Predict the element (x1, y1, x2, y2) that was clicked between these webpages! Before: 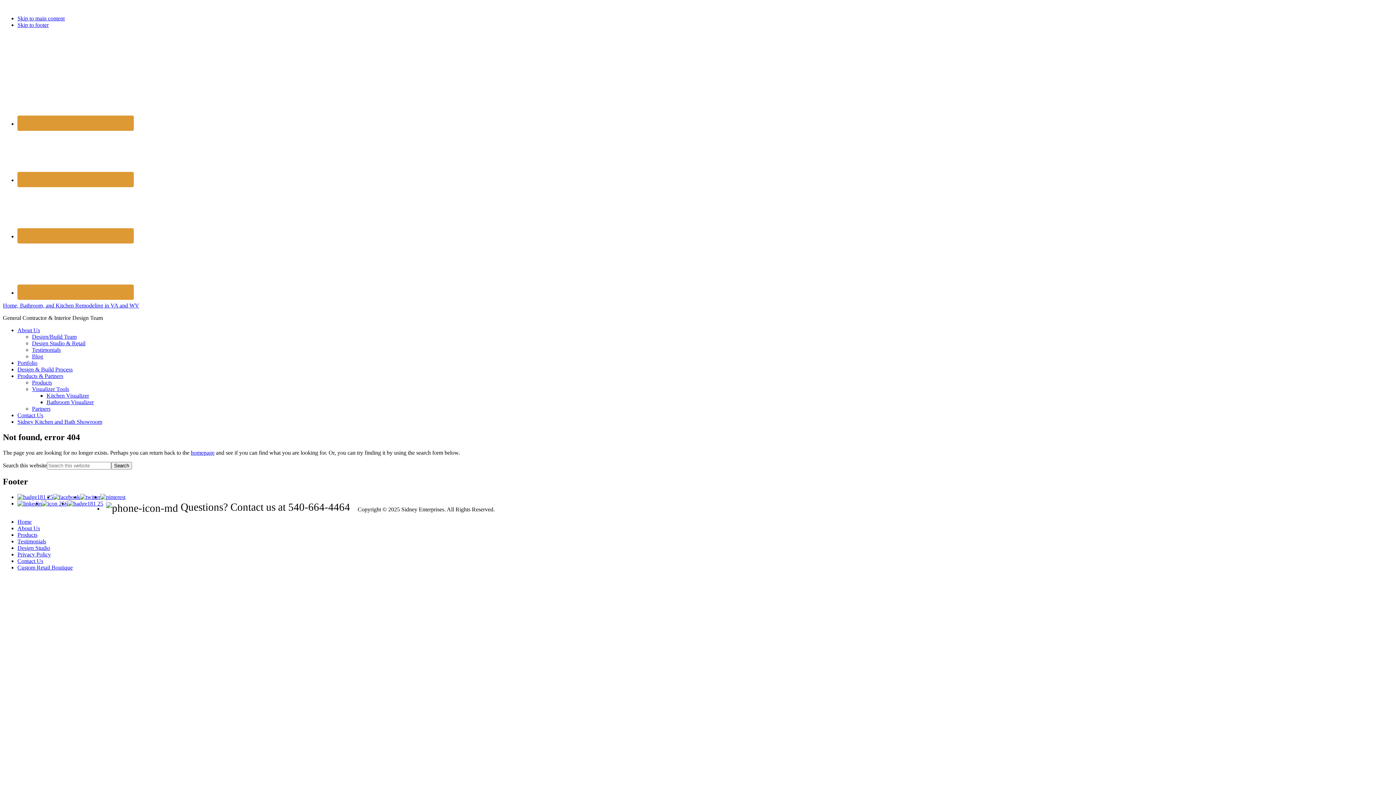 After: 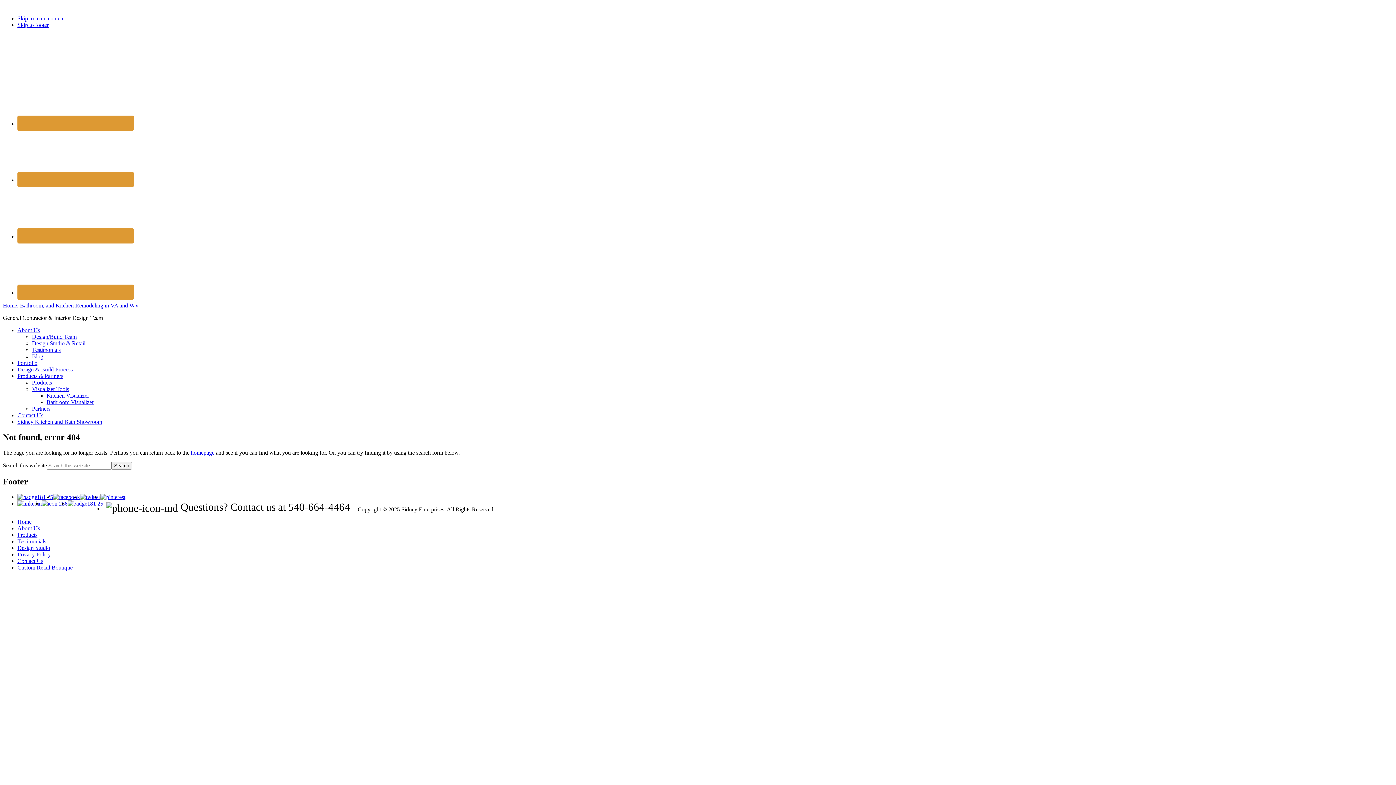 Action: bbox: (80, 494, 100, 500)